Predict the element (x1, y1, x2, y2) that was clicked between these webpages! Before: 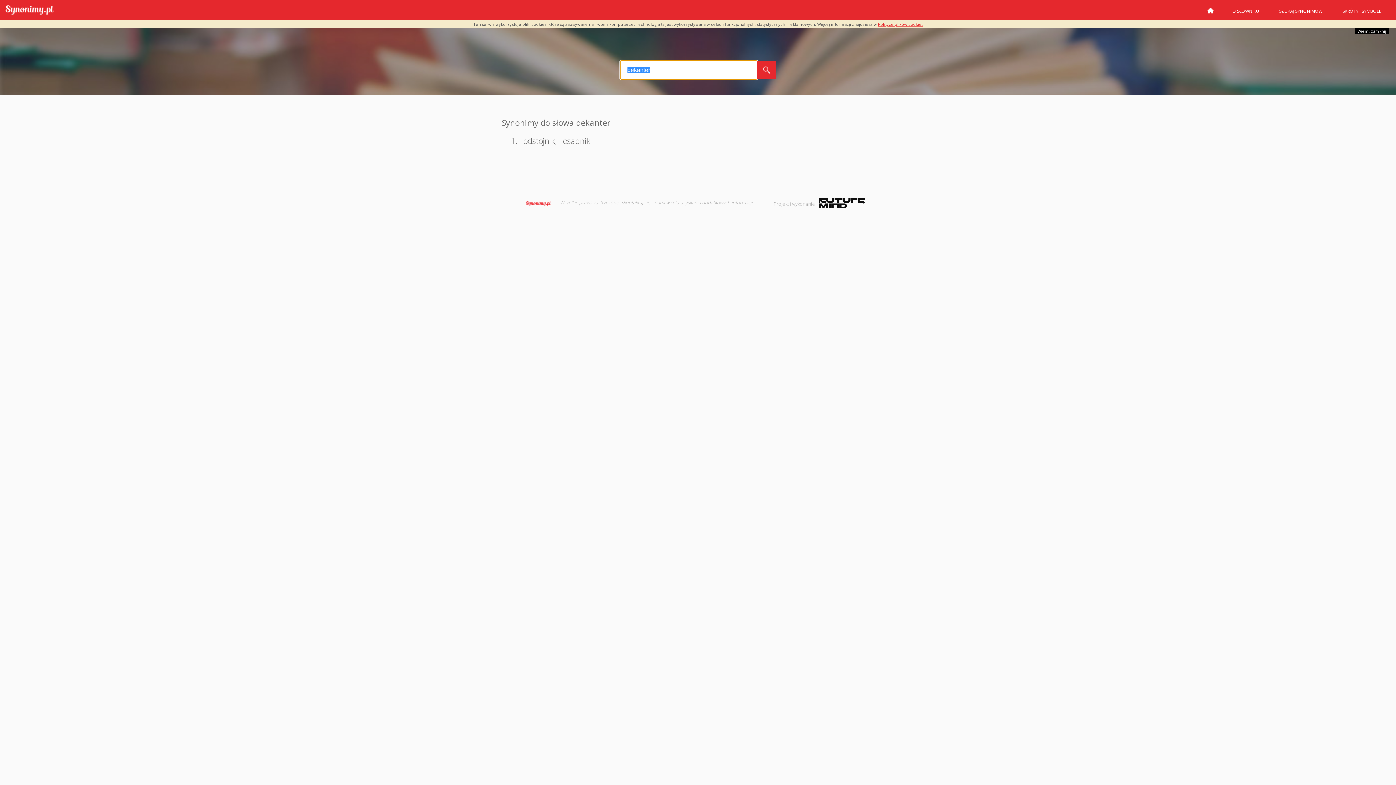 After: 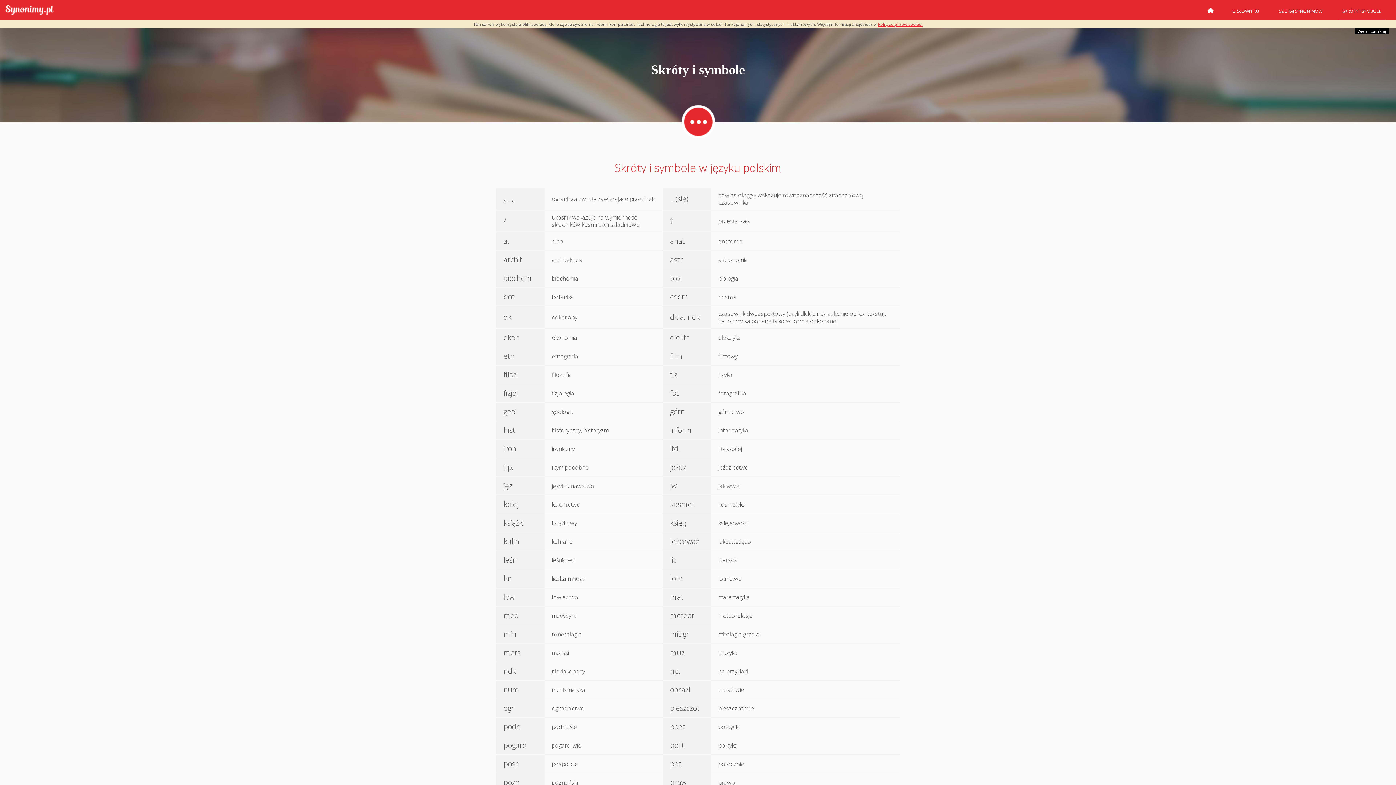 Action: bbox: (1338, 6, 1385, 20) label: SKRÓTY I SYMBOLE